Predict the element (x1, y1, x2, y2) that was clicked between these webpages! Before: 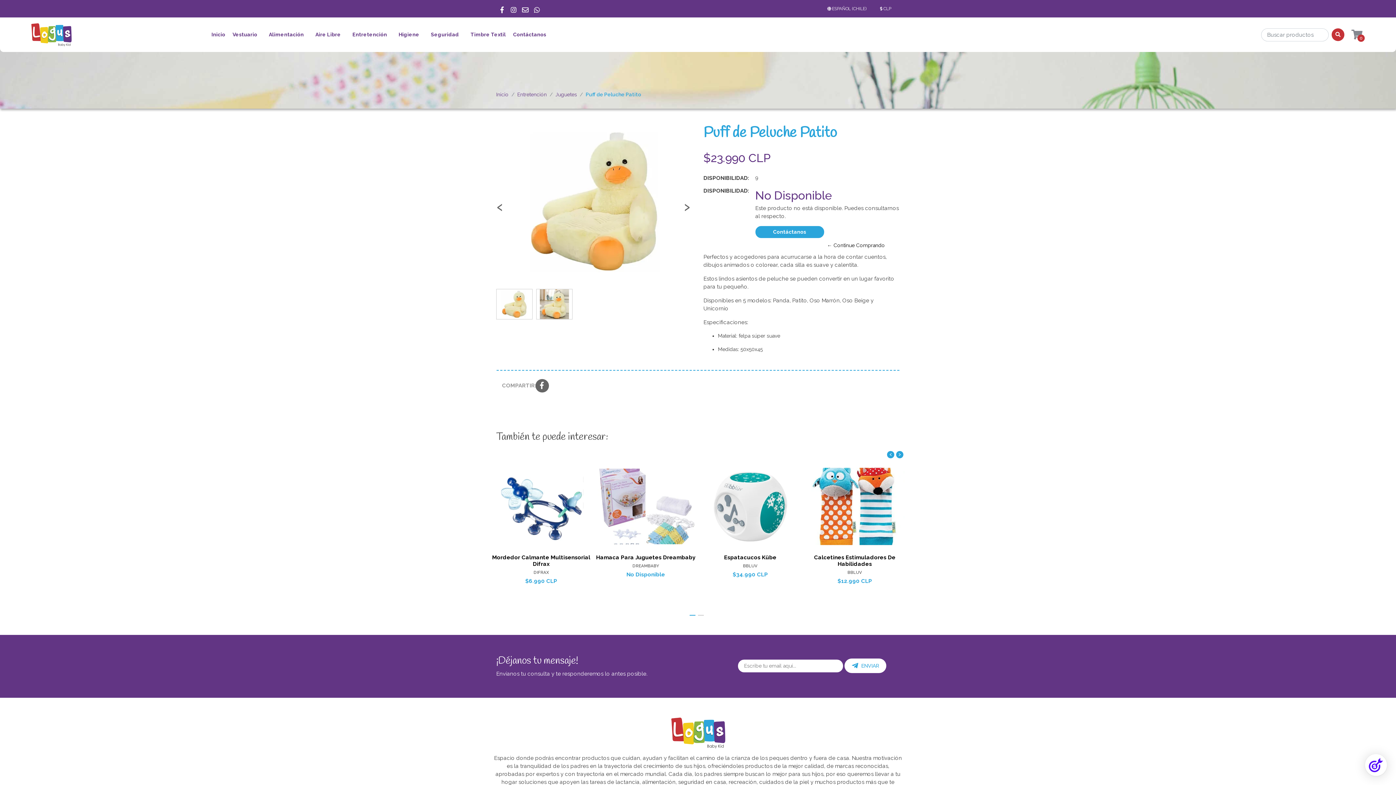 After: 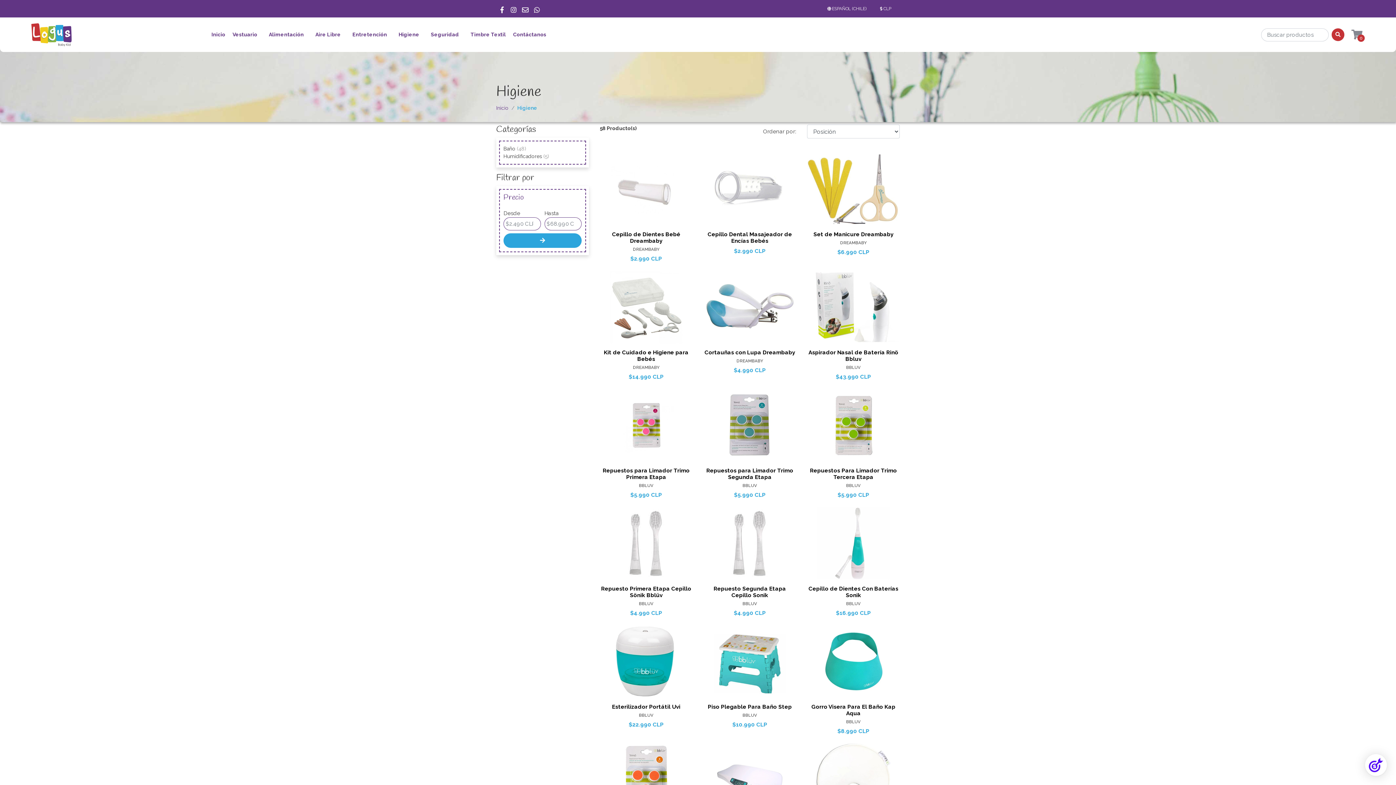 Action: label: Higiene bbox: (398, 25, 423, 43)